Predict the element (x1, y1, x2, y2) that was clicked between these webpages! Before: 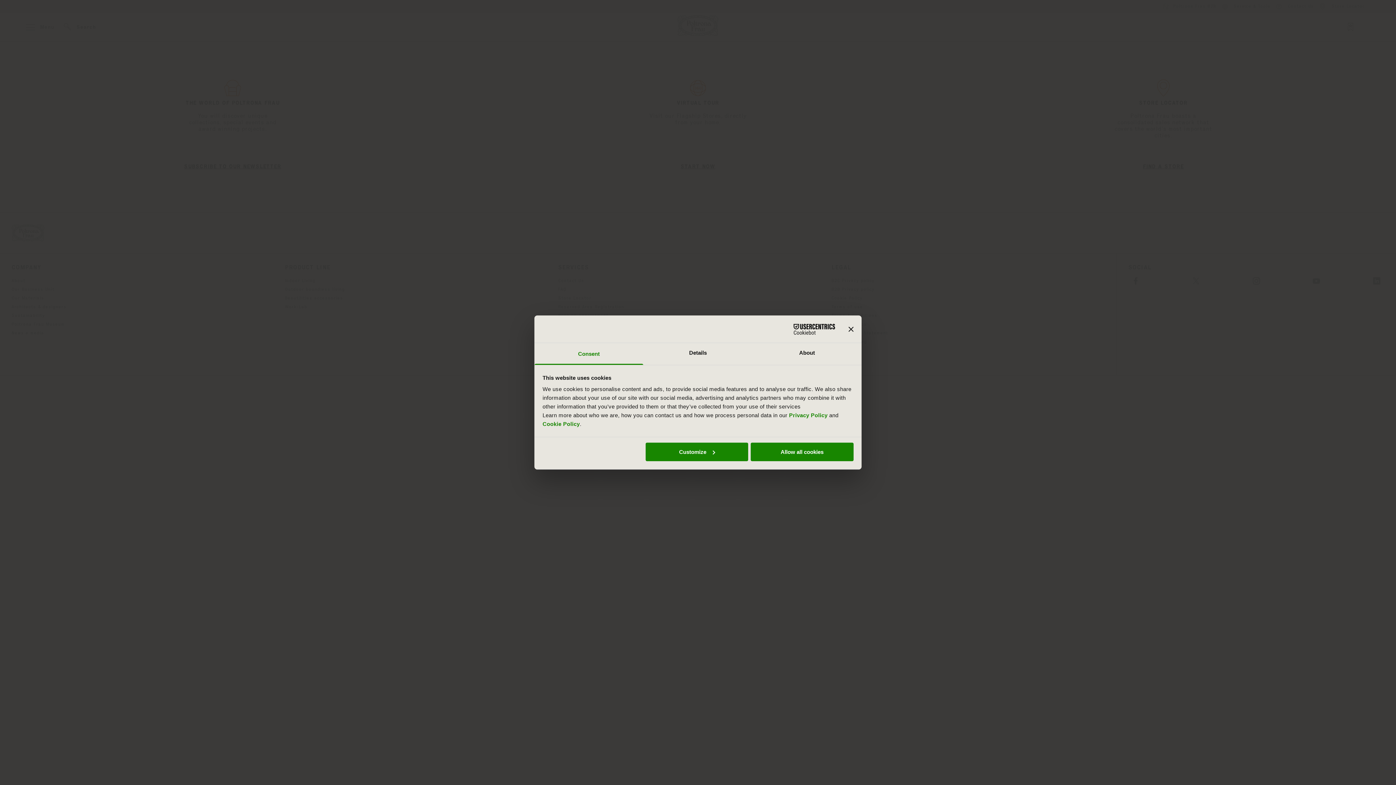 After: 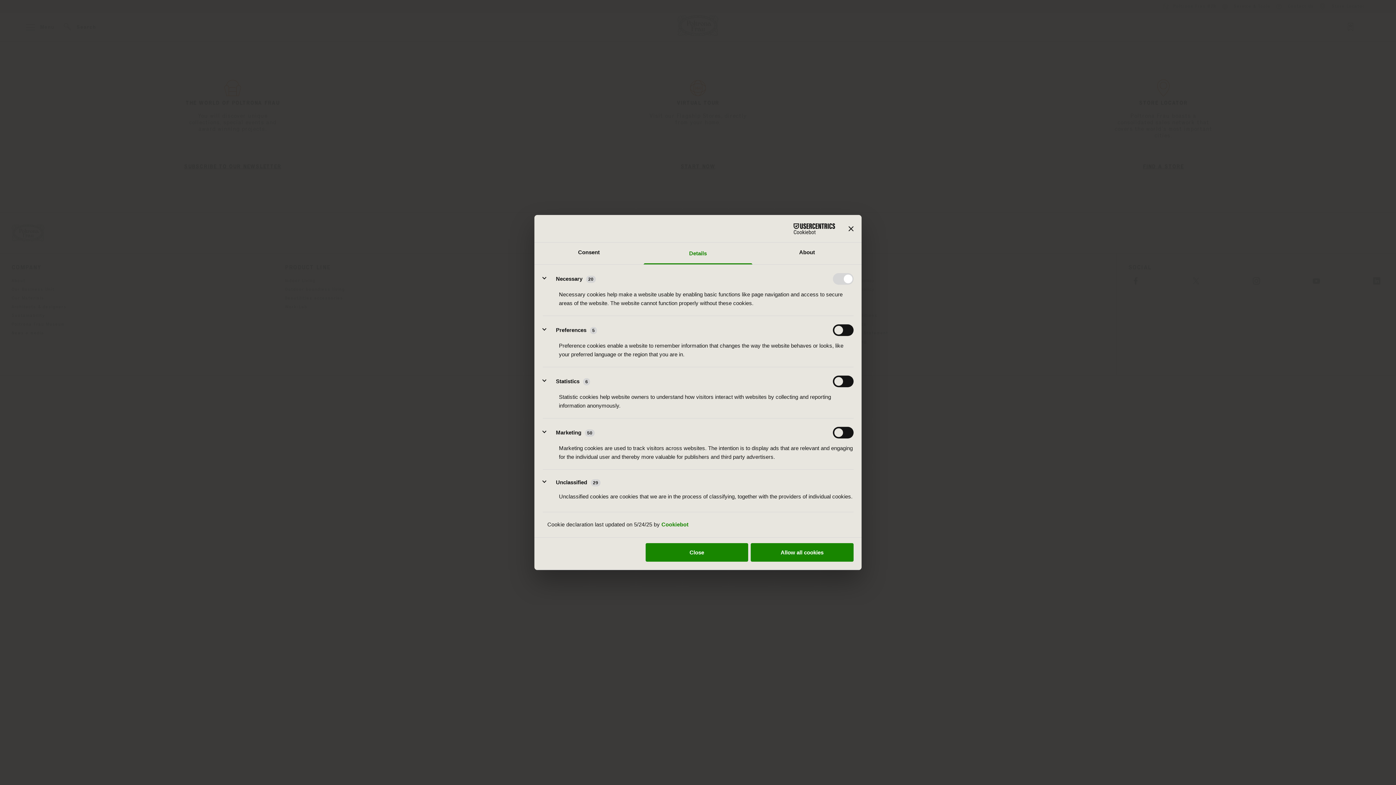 Action: bbox: (645, 442, 748, 461) label: Customize